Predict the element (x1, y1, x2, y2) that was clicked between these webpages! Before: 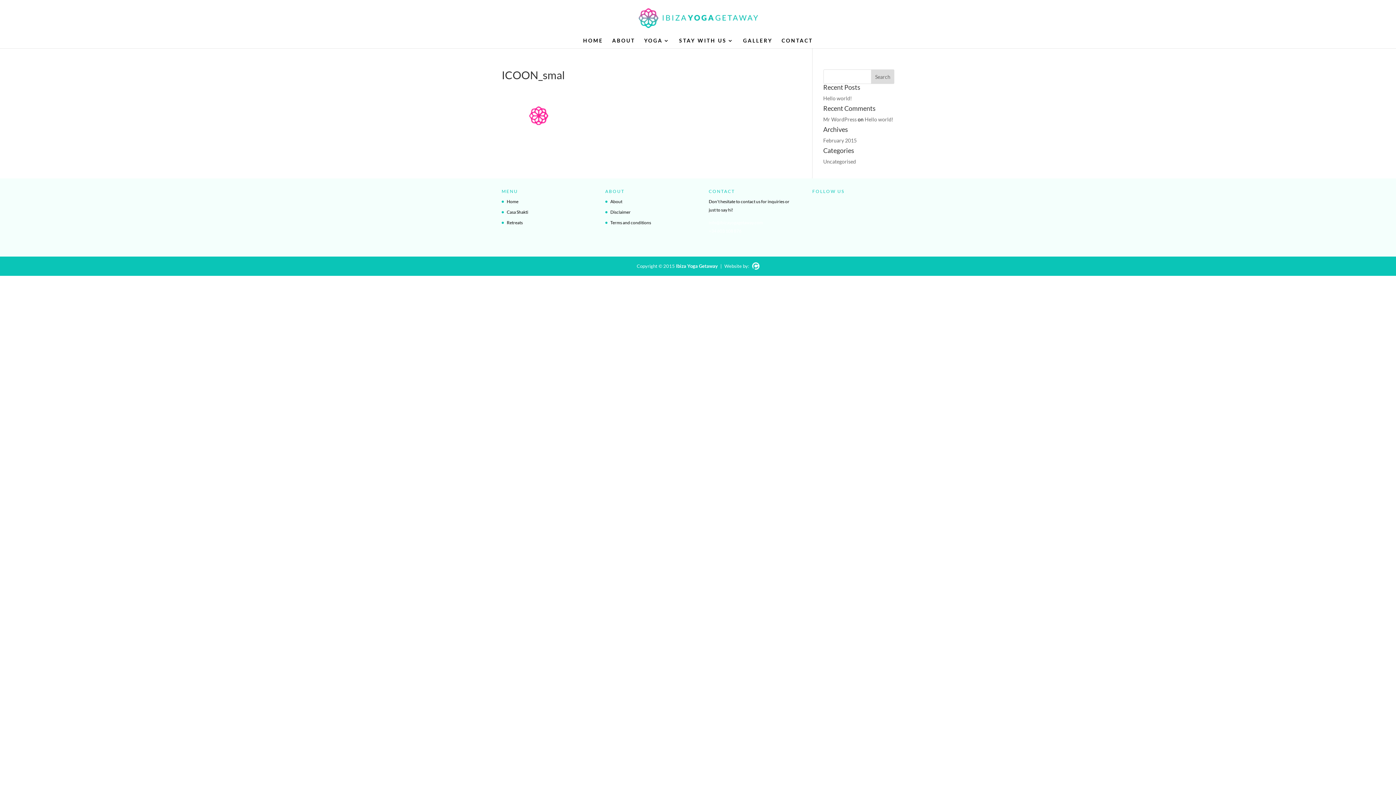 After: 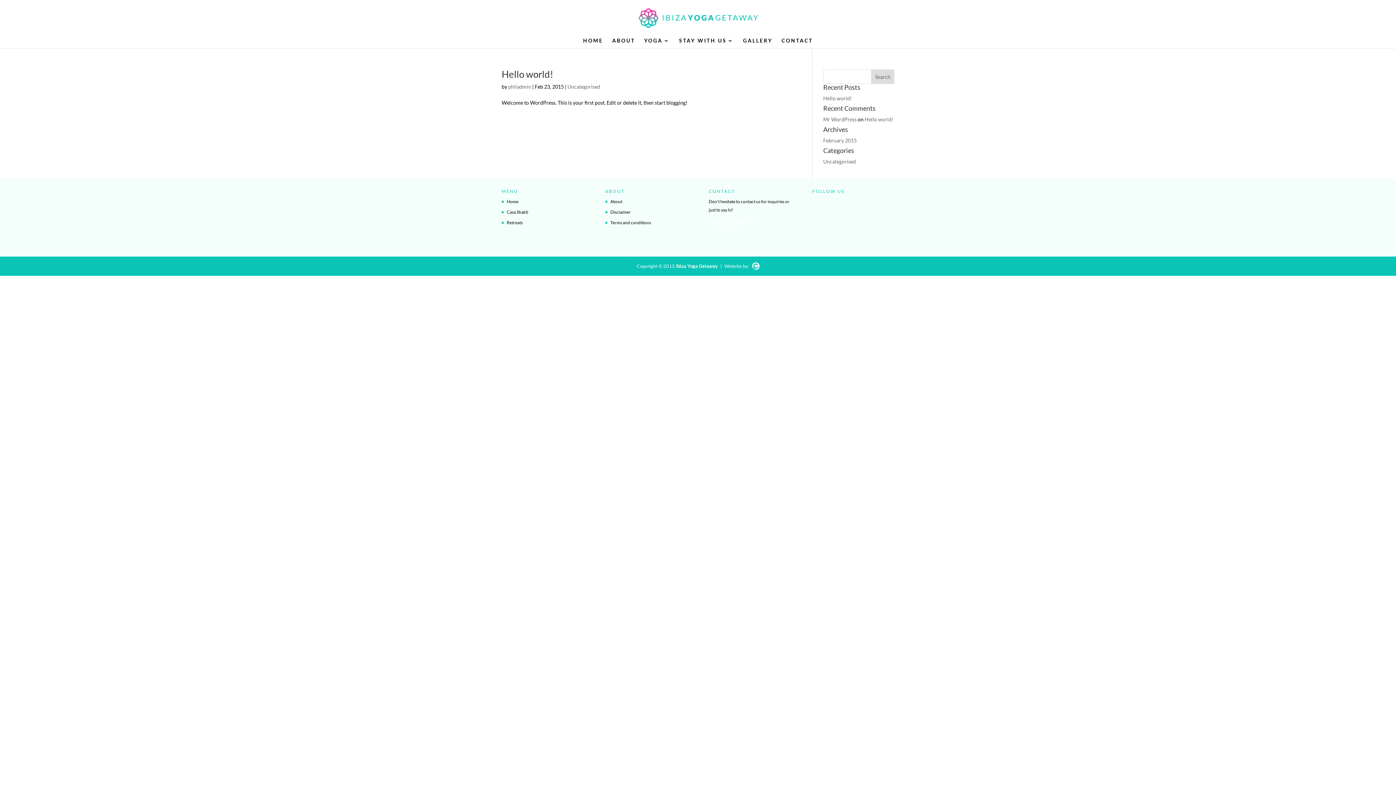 Action: label: Uncategorised bbox: (823, 158, 856, 164)